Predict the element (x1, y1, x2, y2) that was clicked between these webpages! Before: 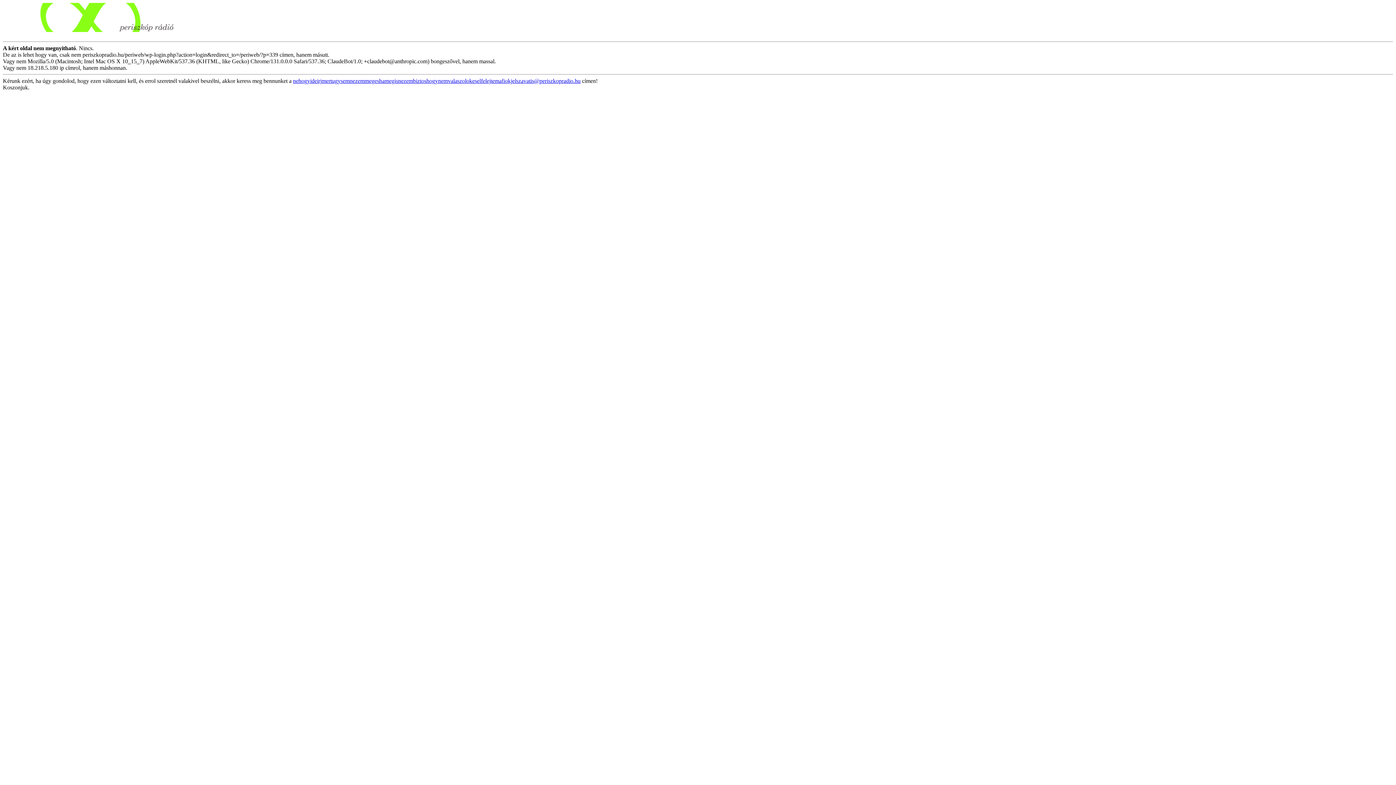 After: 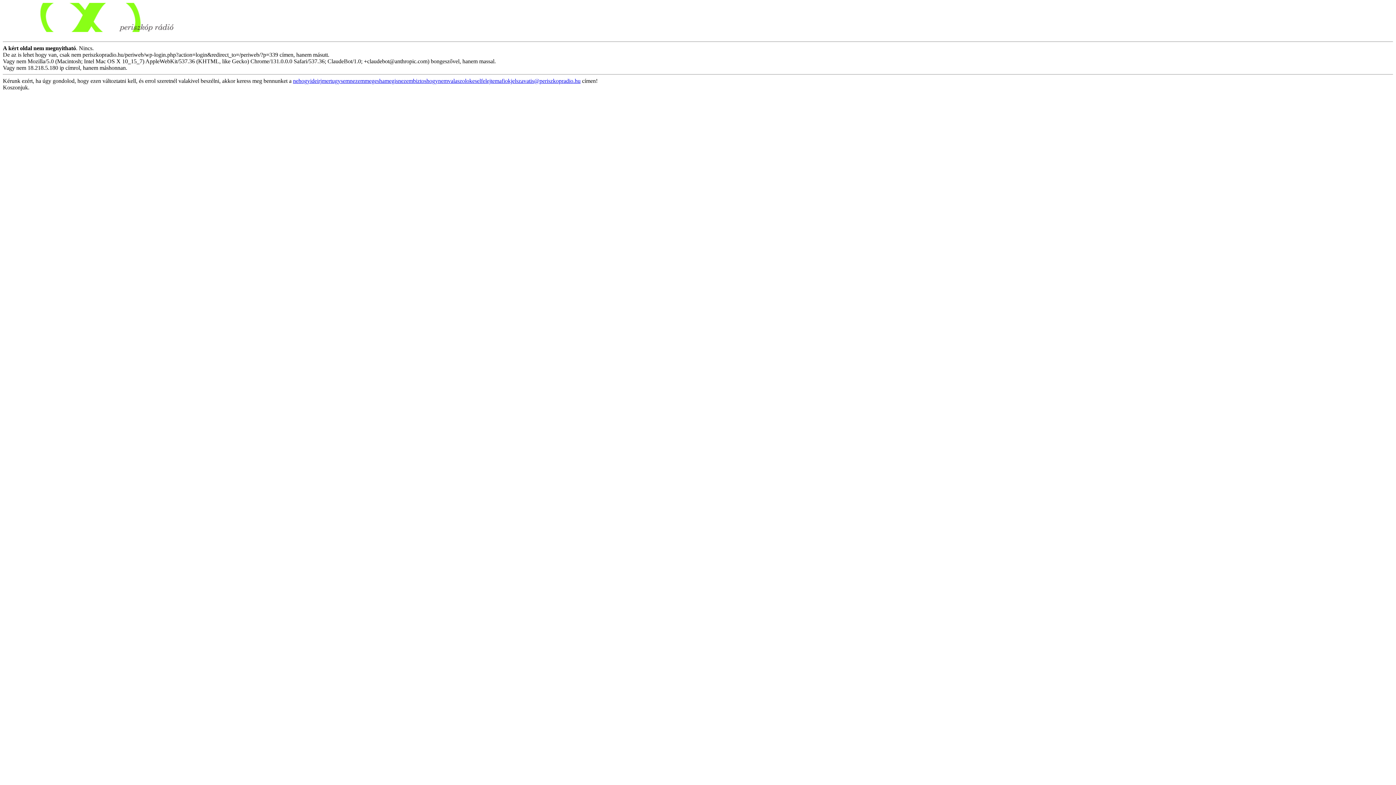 Action: bbox: (293, 77, 580, 84) label: nehogyideirjmertugysemnezemmegeshamegisnezembiztoshogynemvalaszolokeselfelejtemafiokjelszavatis@periszkopradio.hu